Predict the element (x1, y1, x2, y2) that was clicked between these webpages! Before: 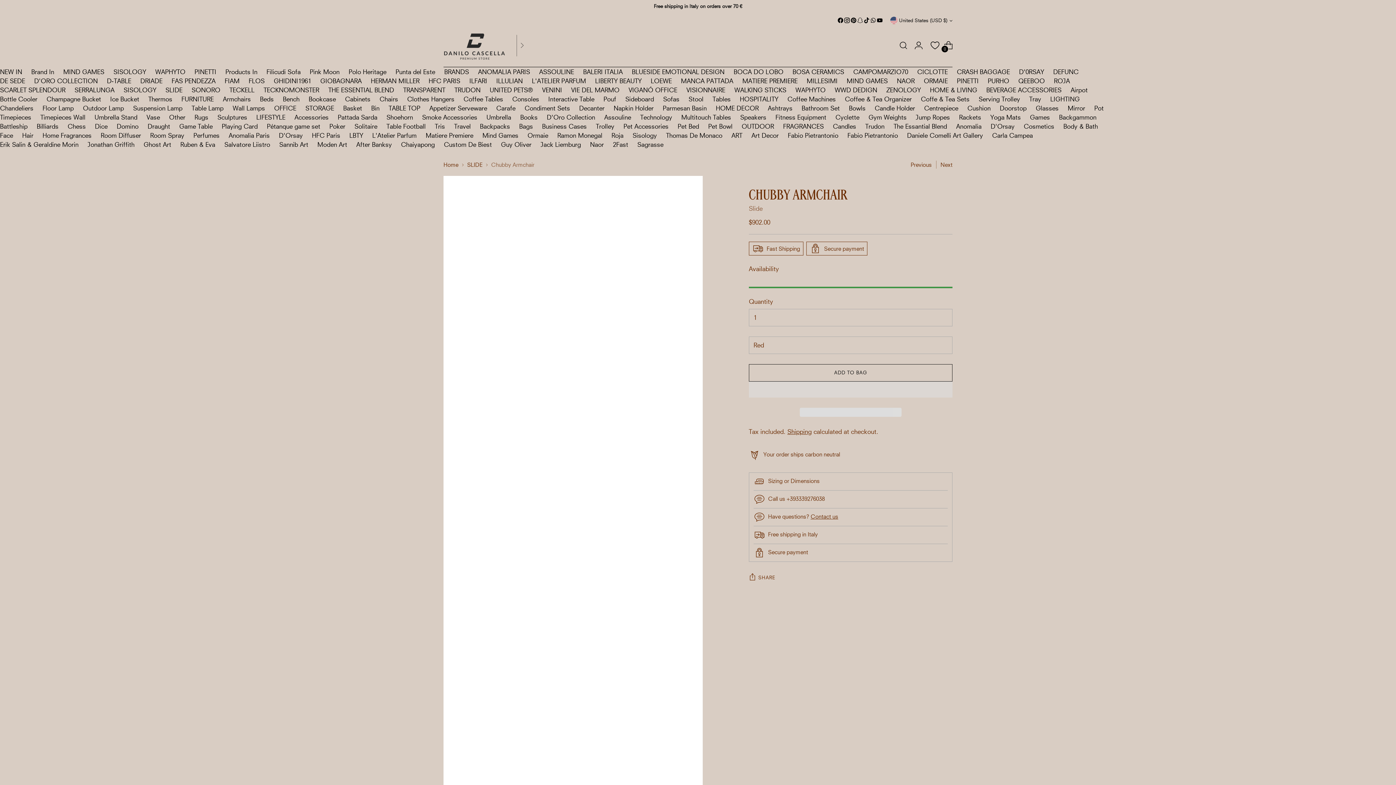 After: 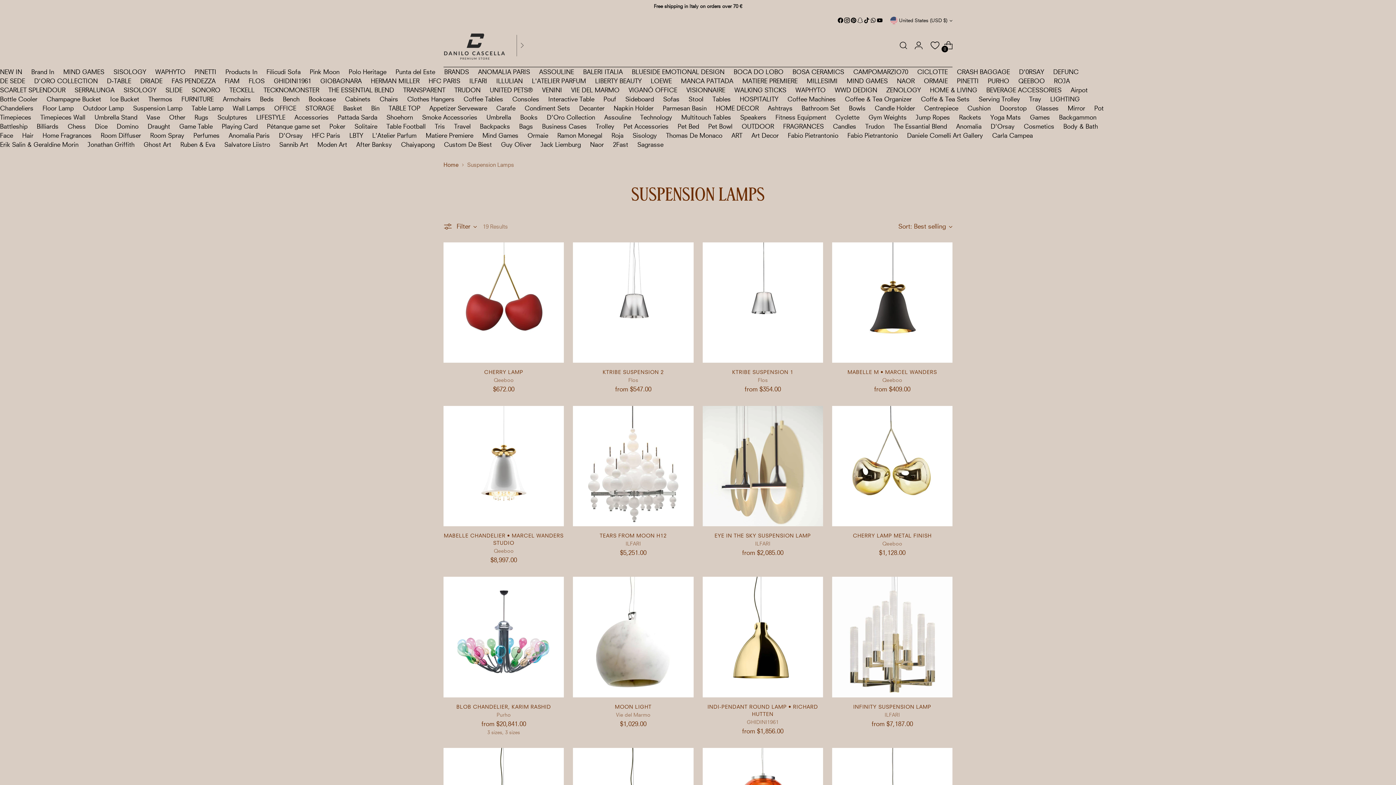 Action: bbox: (133, 104, 182, 111) label: Suspension Lamp